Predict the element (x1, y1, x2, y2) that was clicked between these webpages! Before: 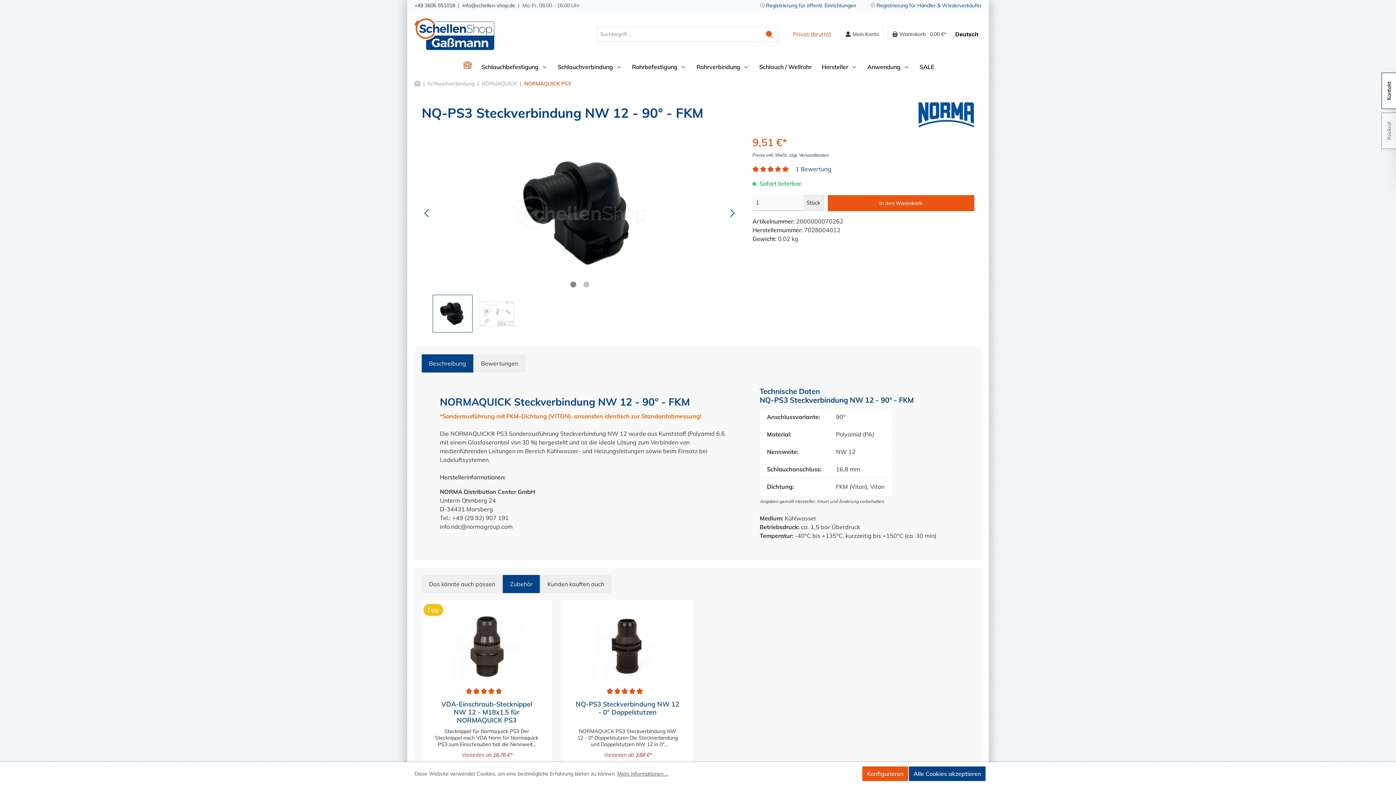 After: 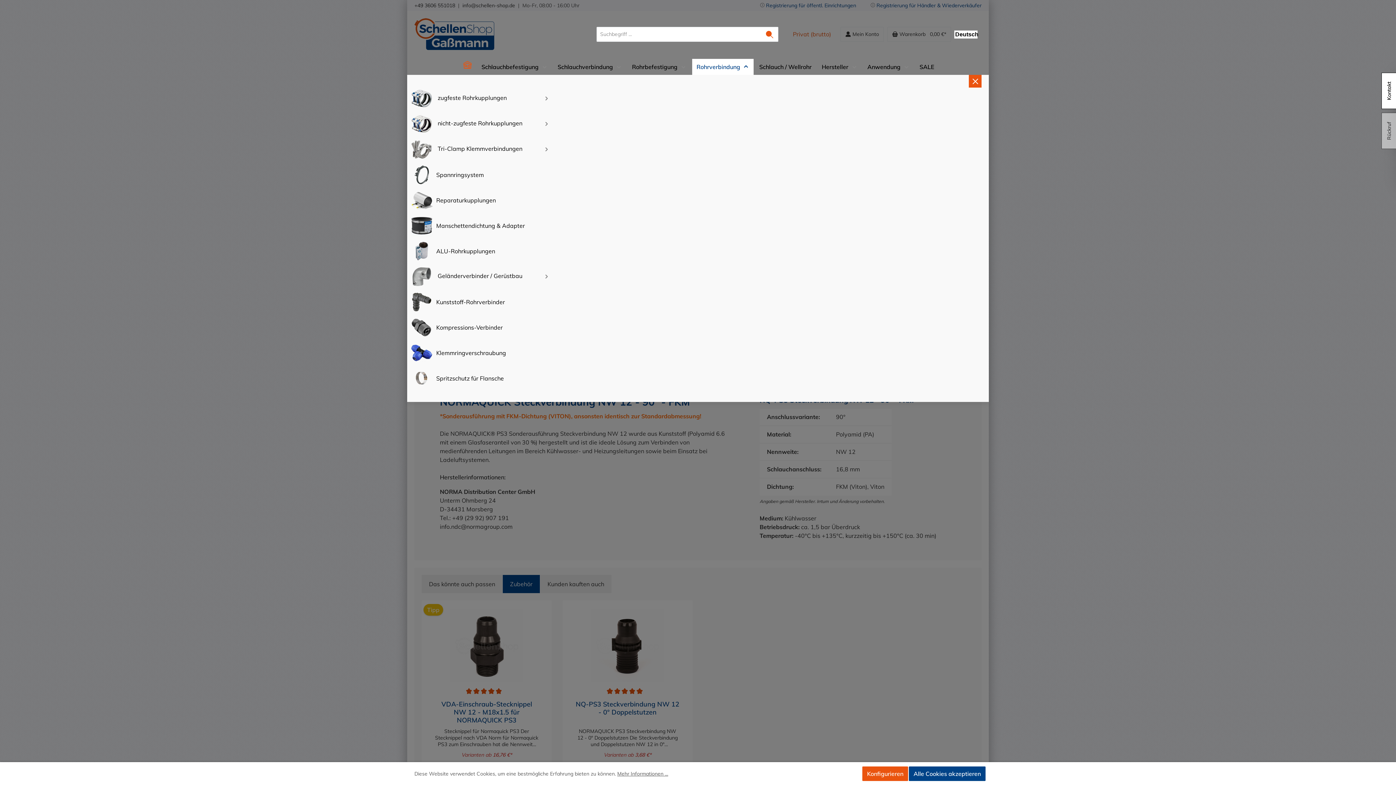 Action: label: Rohrverbindung bbox: (692, 58, 753, 74)